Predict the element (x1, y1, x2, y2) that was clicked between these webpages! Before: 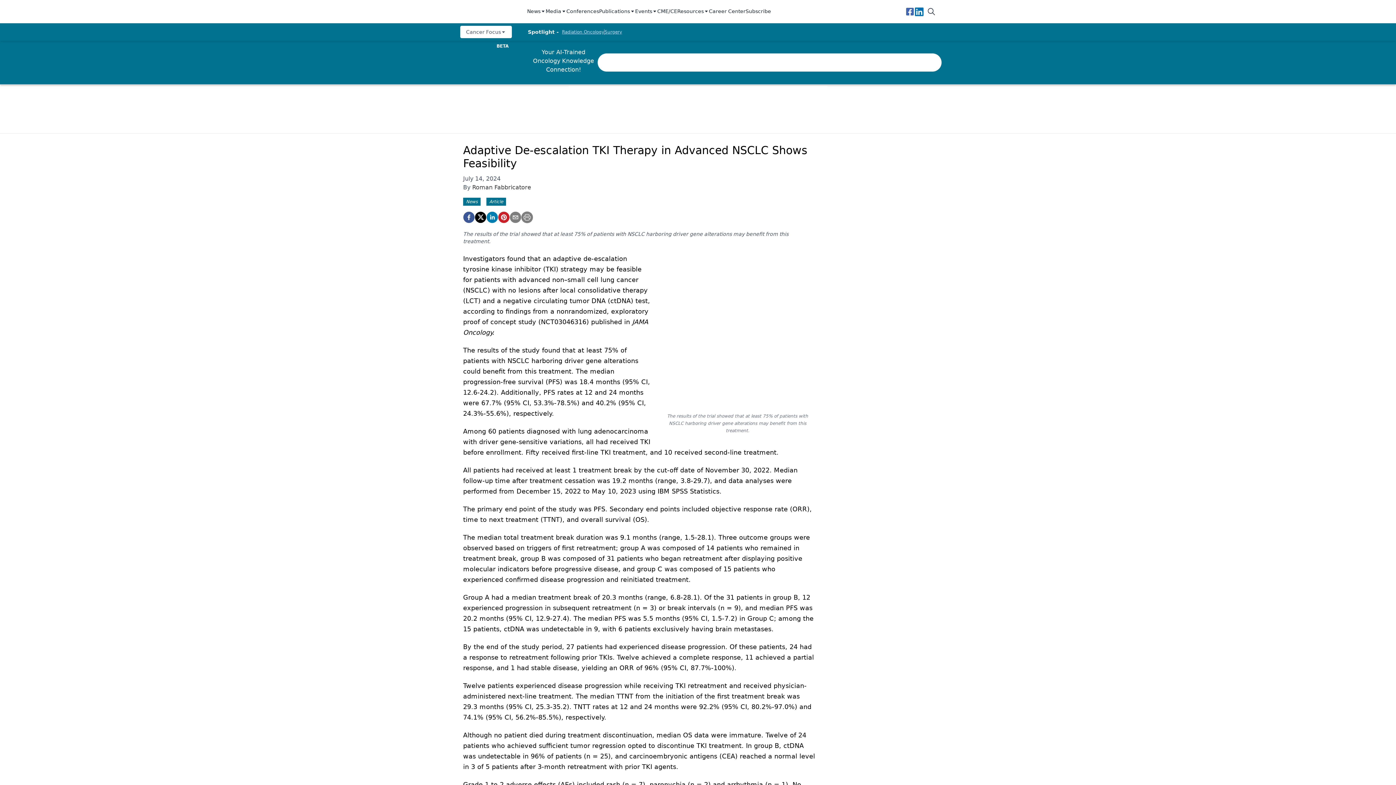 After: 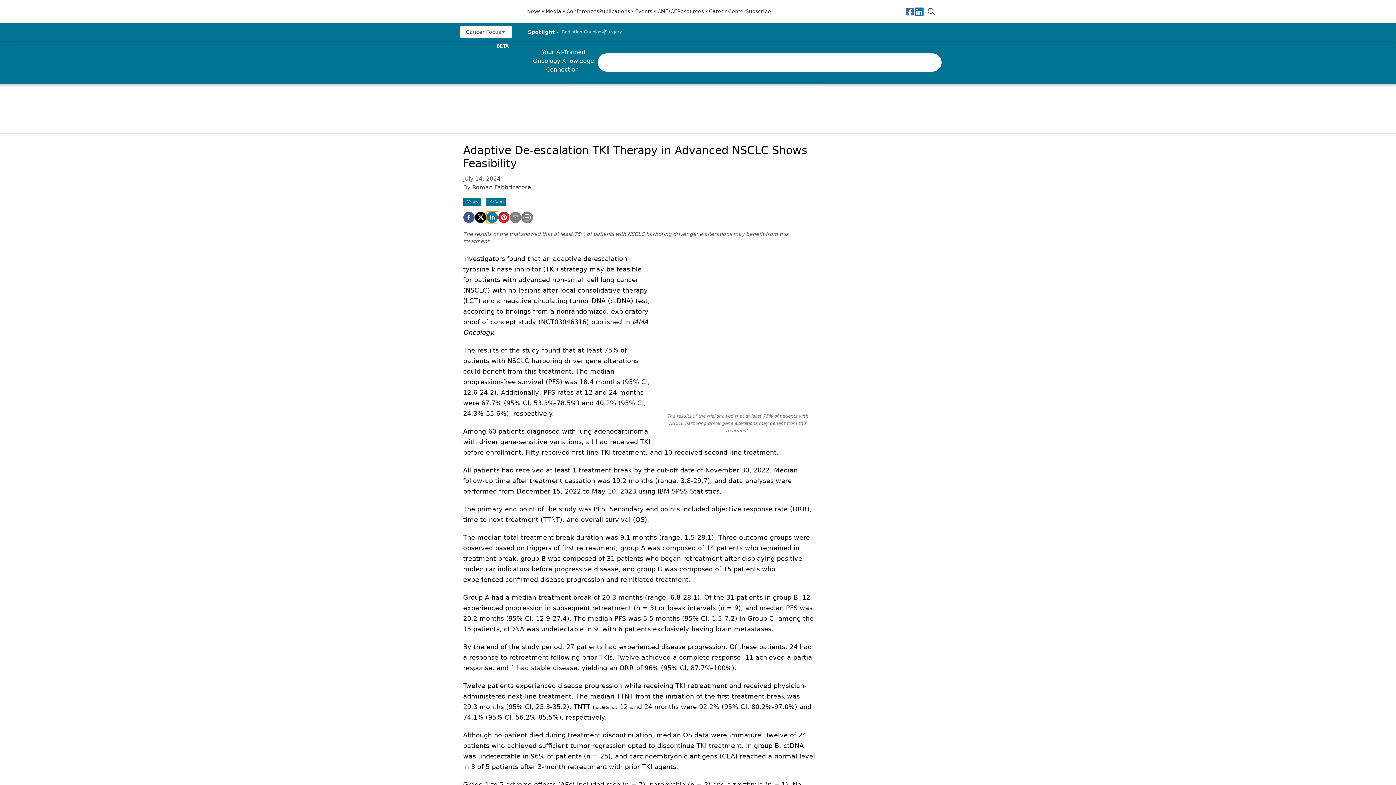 Action: label: linkedin bbox: (486, 211, 498, 223)